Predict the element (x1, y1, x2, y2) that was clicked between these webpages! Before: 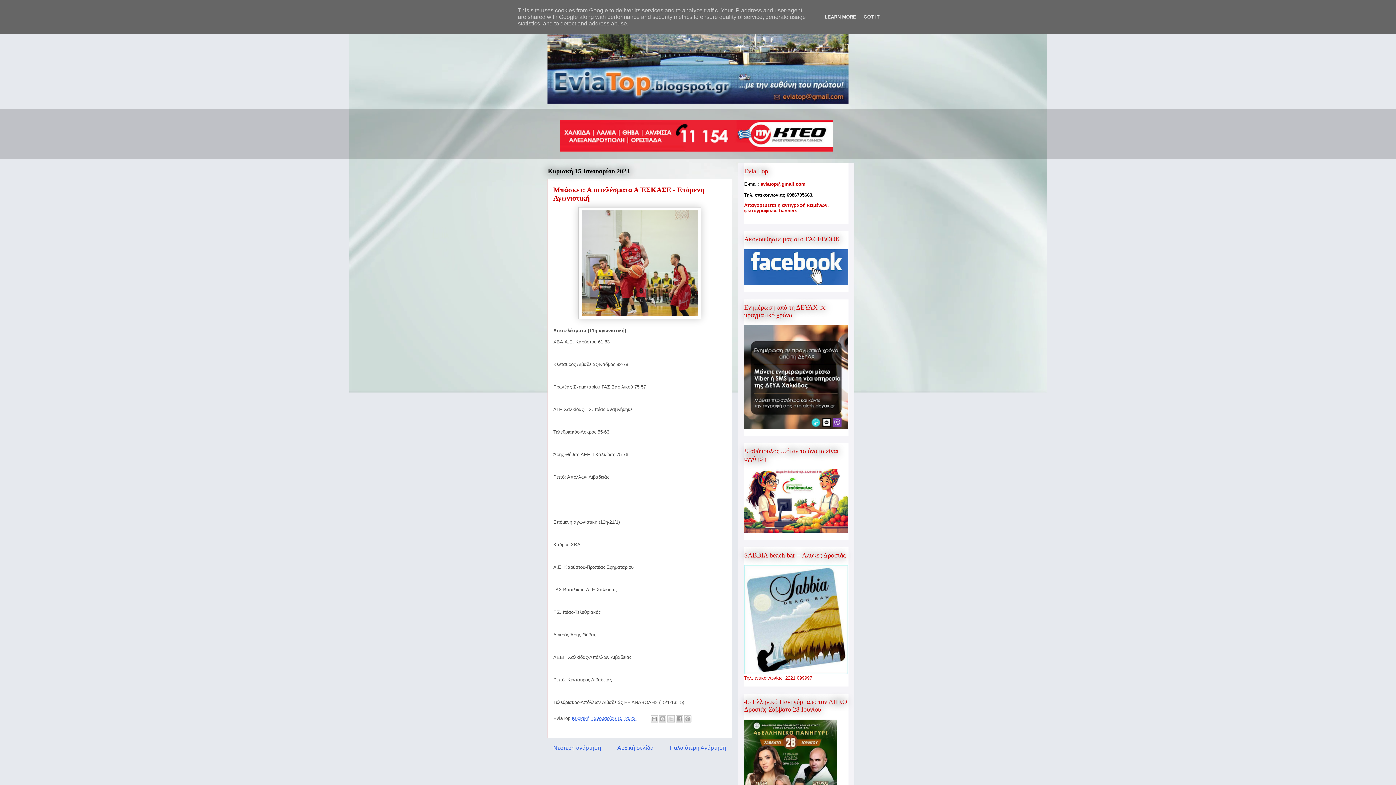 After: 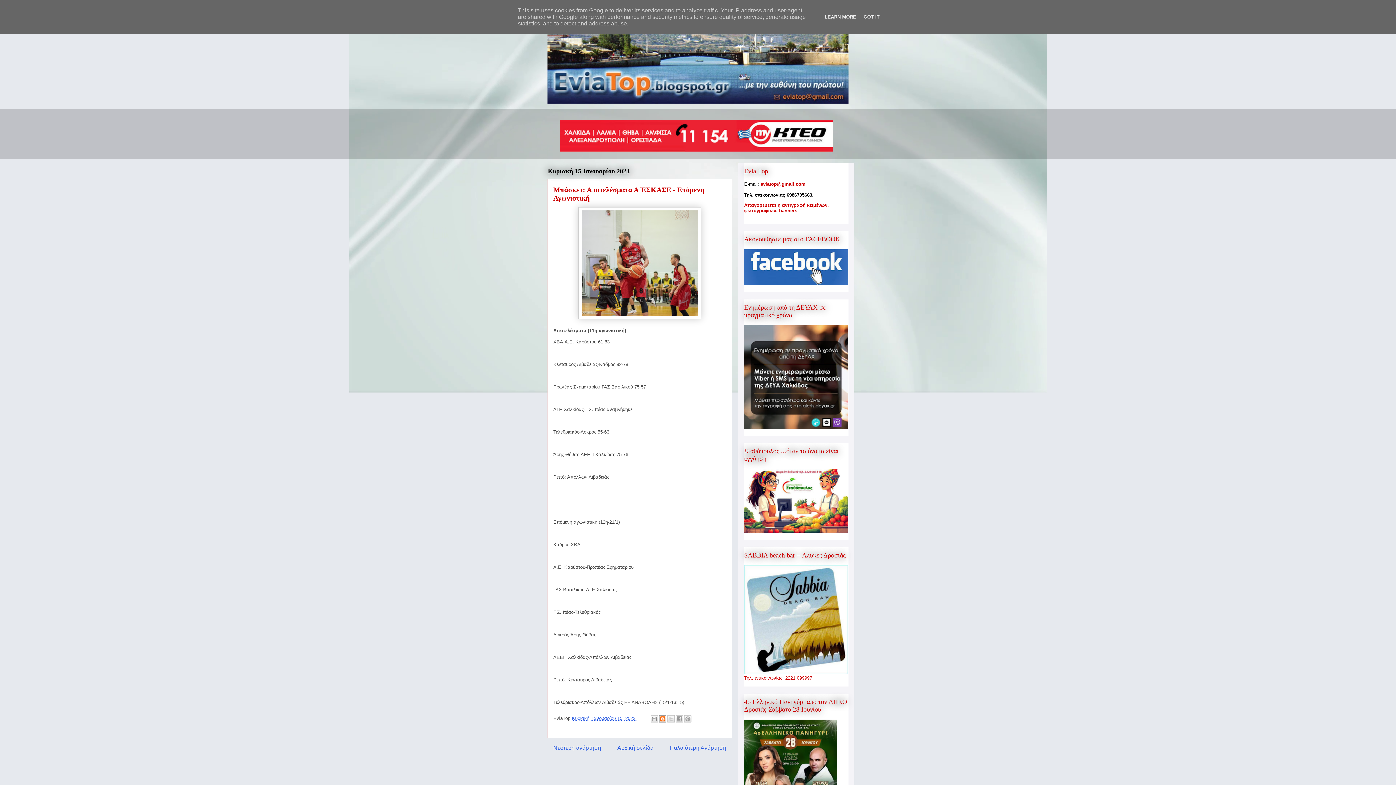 Action: bbox: (659, 715, 666, 722) label: BlogThis!